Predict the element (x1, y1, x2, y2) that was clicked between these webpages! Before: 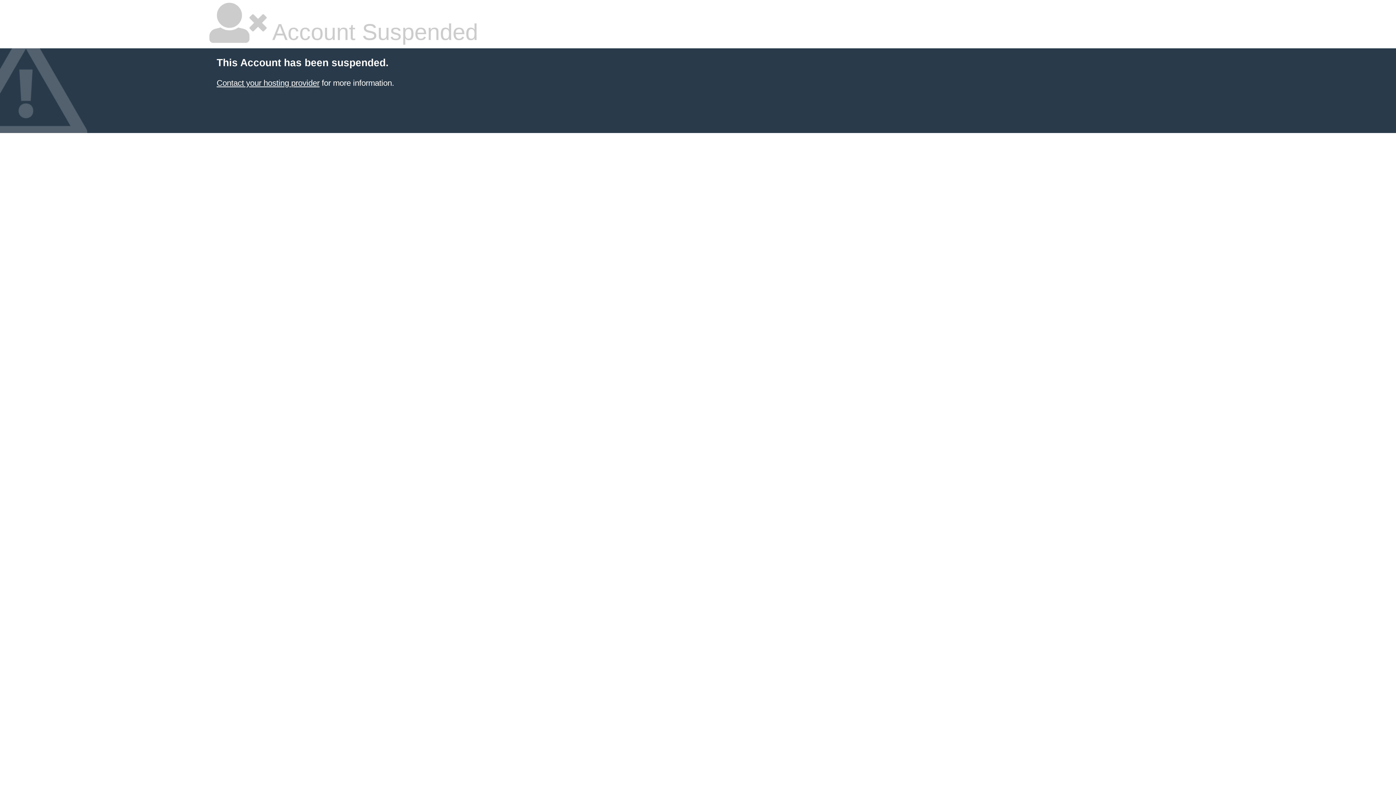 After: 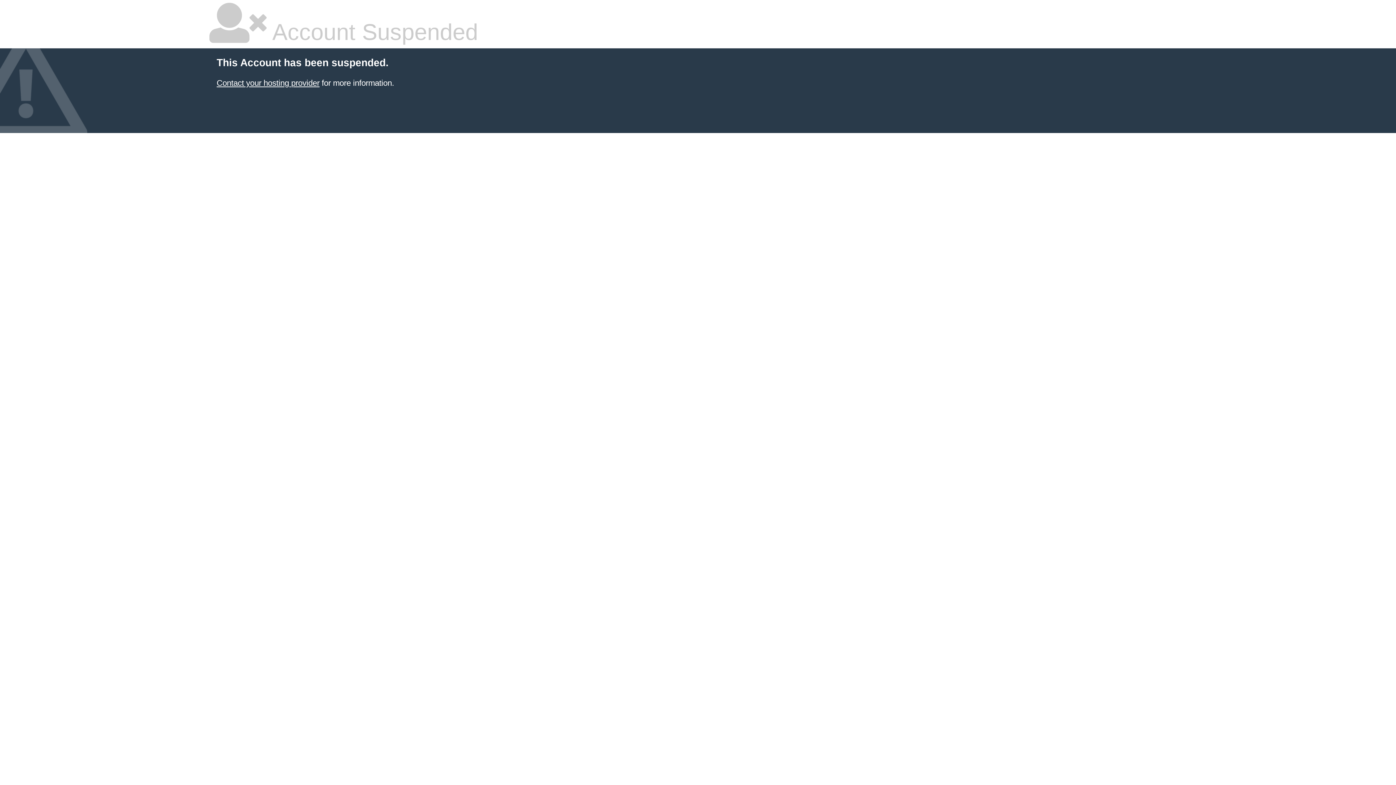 Action: bbox: (216, 78, 319, 87) label: Contact your hosting provider